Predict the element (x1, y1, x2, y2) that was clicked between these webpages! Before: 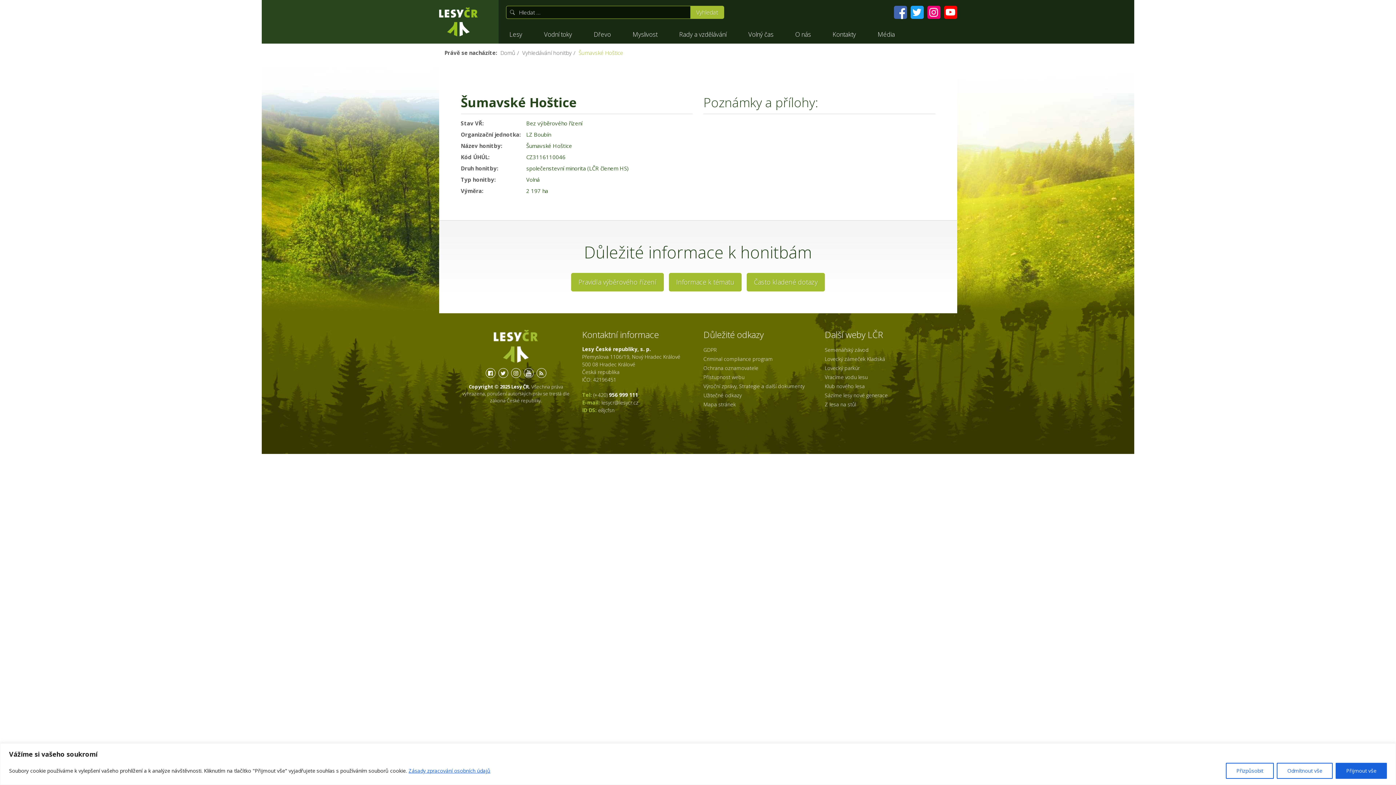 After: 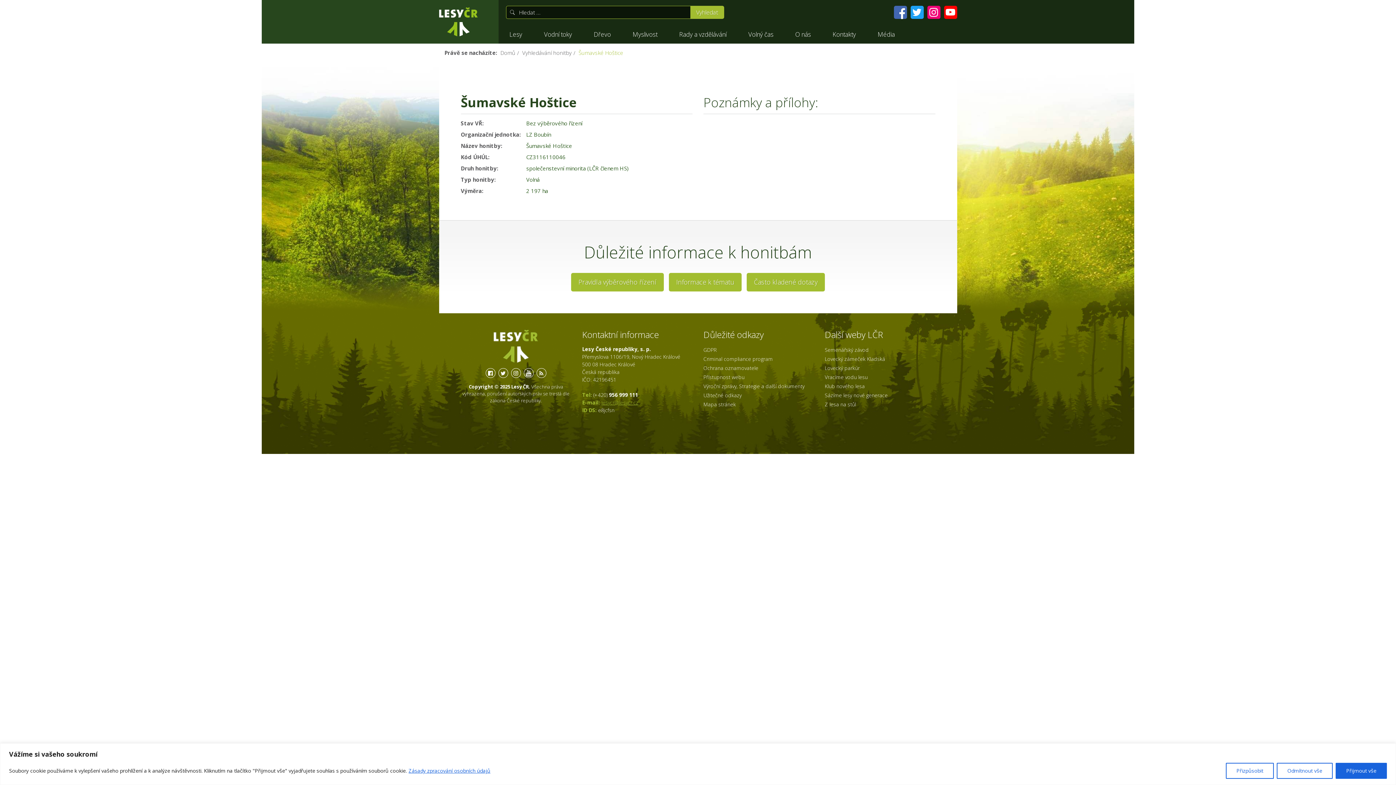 Action: bbox: (601, 399, 638, 406) label: lesycr@lesycr.cz